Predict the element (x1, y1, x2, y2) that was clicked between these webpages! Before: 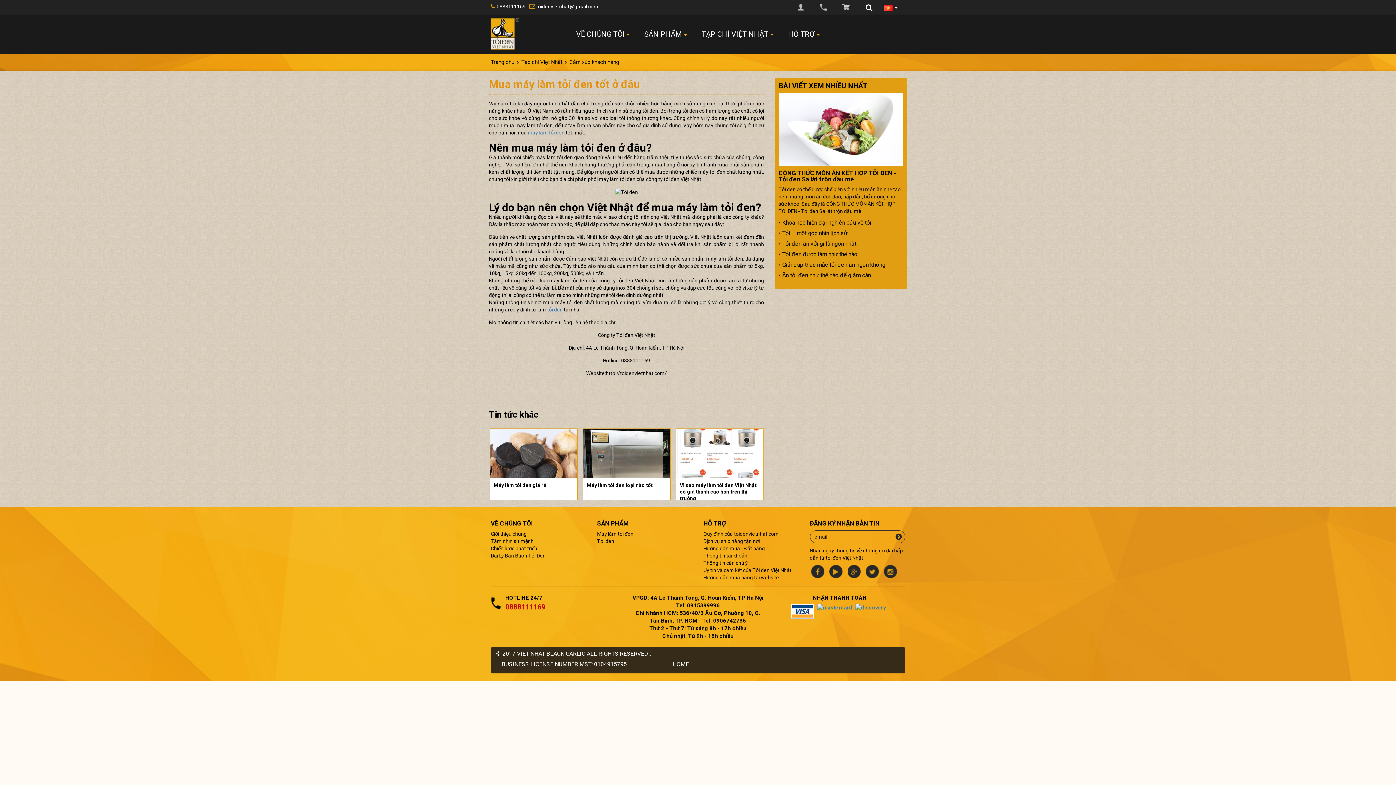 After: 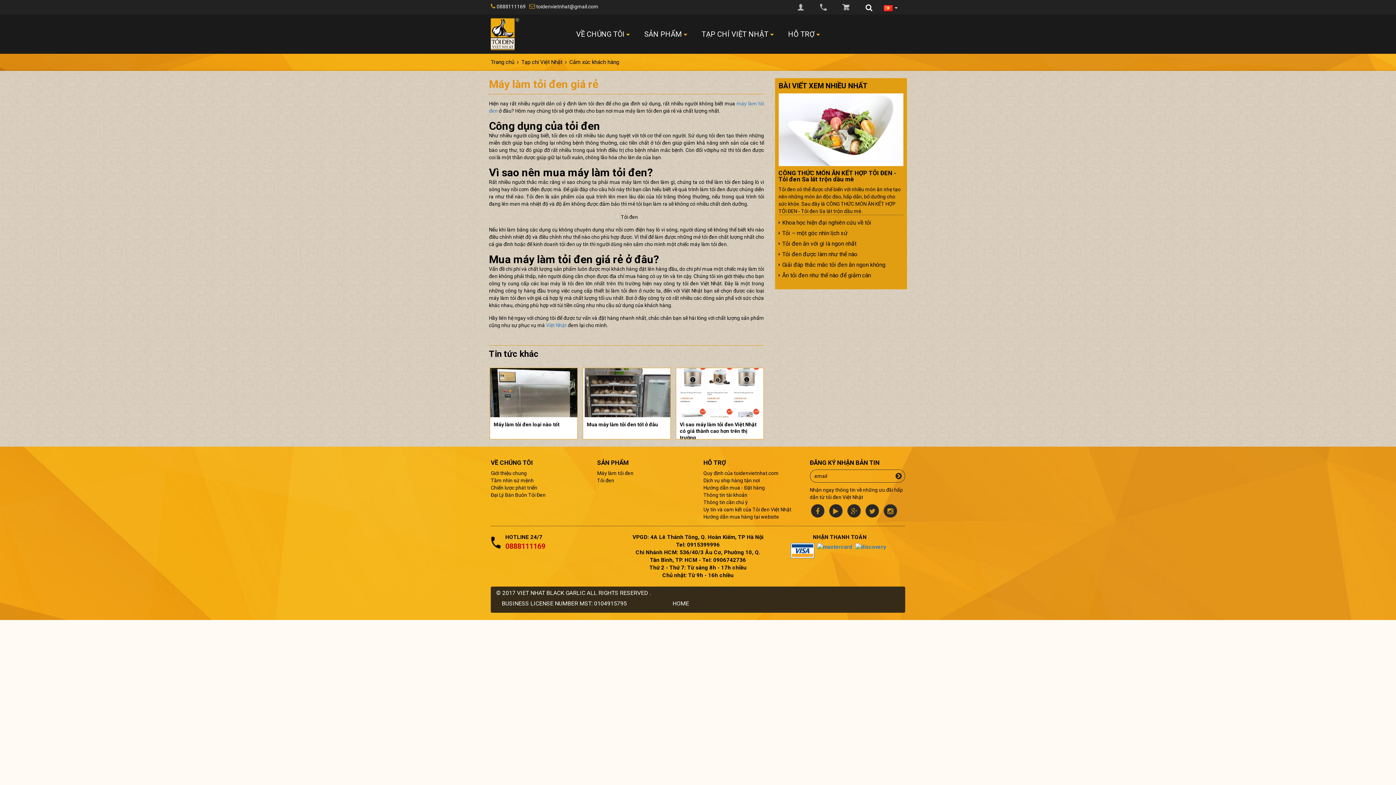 Action: label: Máy làm tỏi đen giá rẻ bbox: (493, 482, 546, 488)